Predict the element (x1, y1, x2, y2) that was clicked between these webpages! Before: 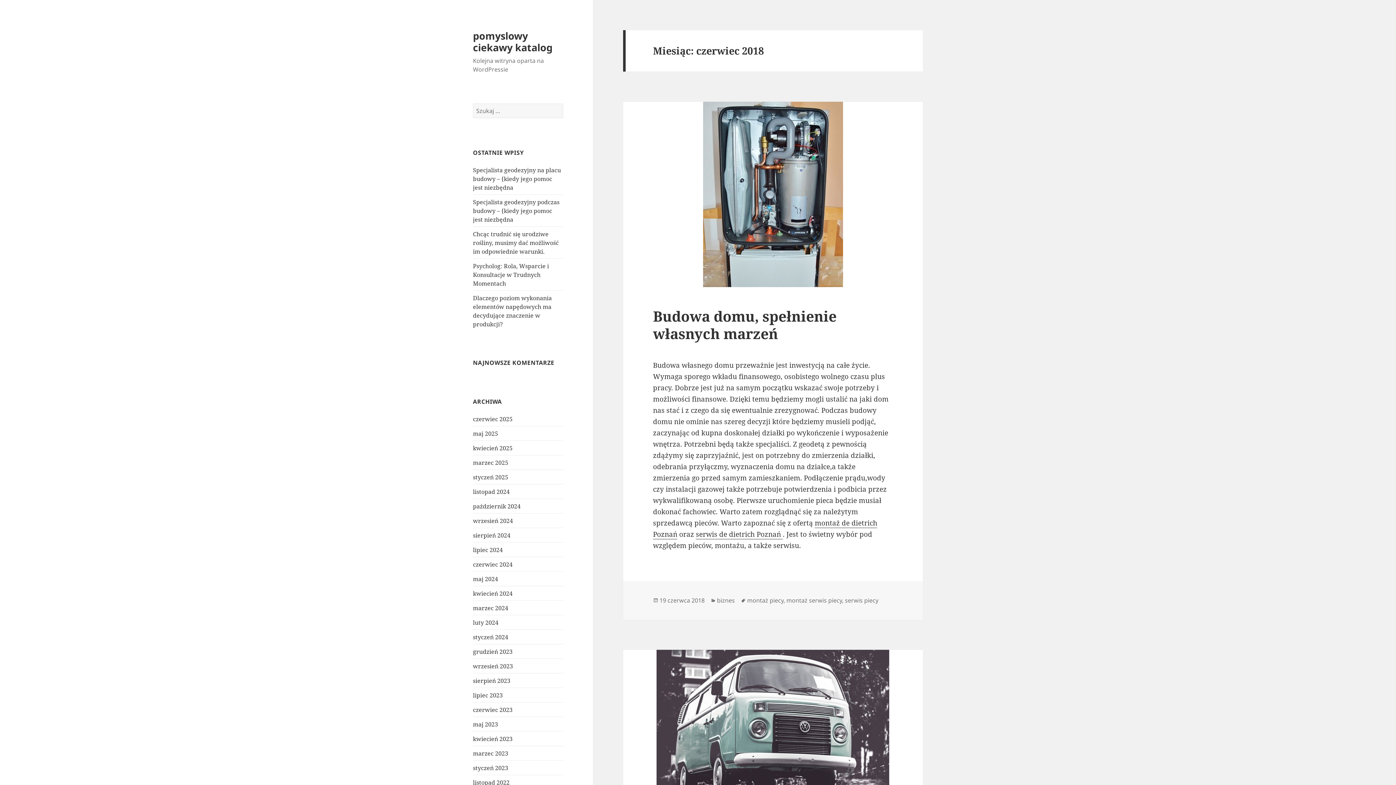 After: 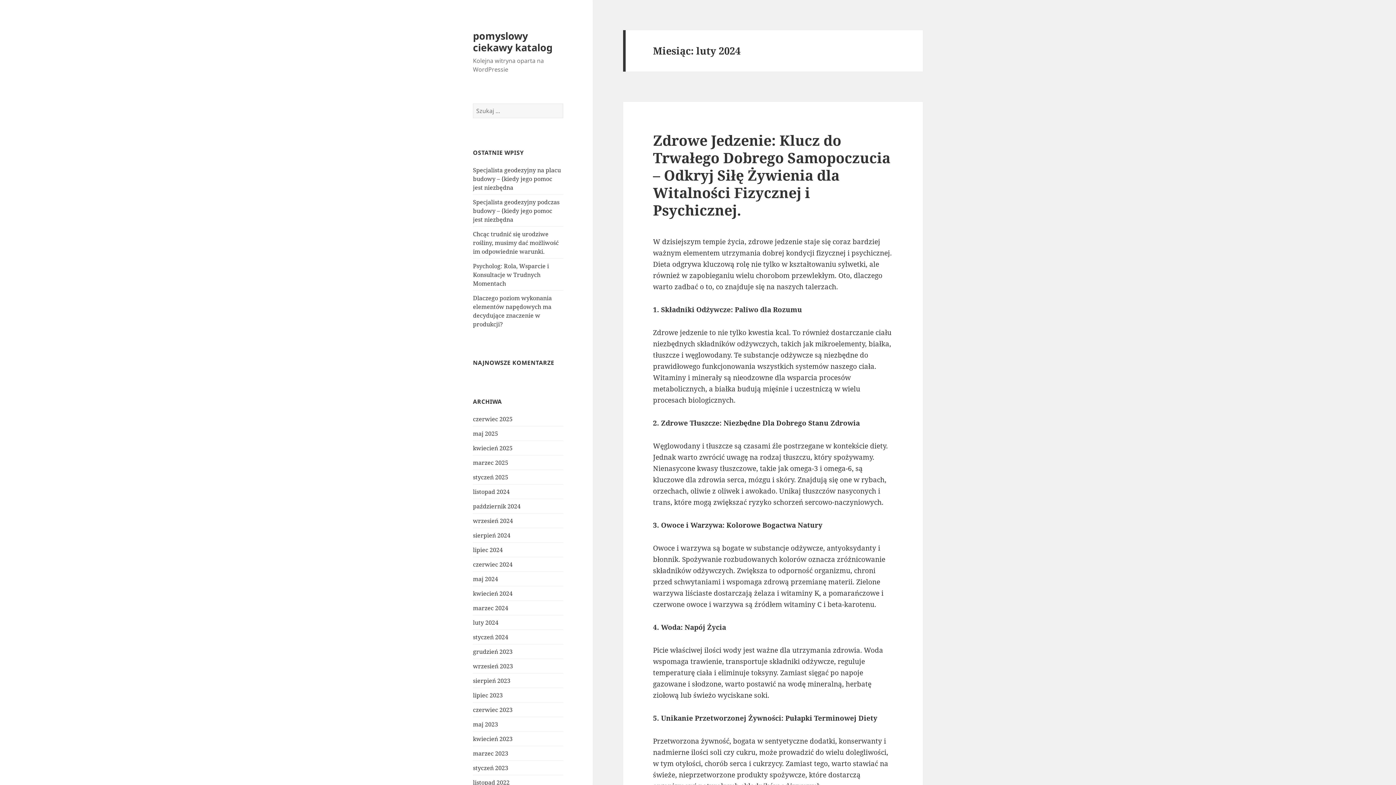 Action: label: luty 2024 bbox: (473, 618, 498, 626)